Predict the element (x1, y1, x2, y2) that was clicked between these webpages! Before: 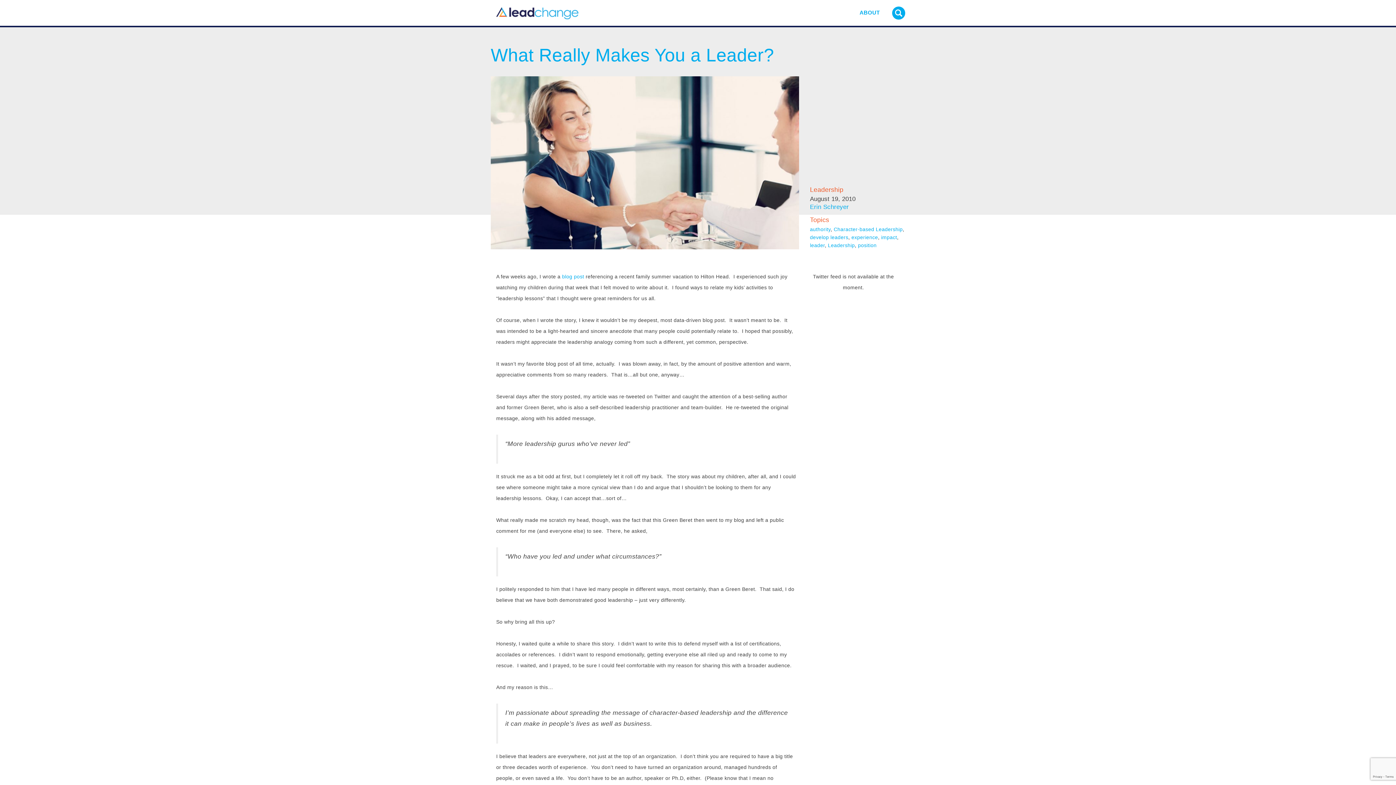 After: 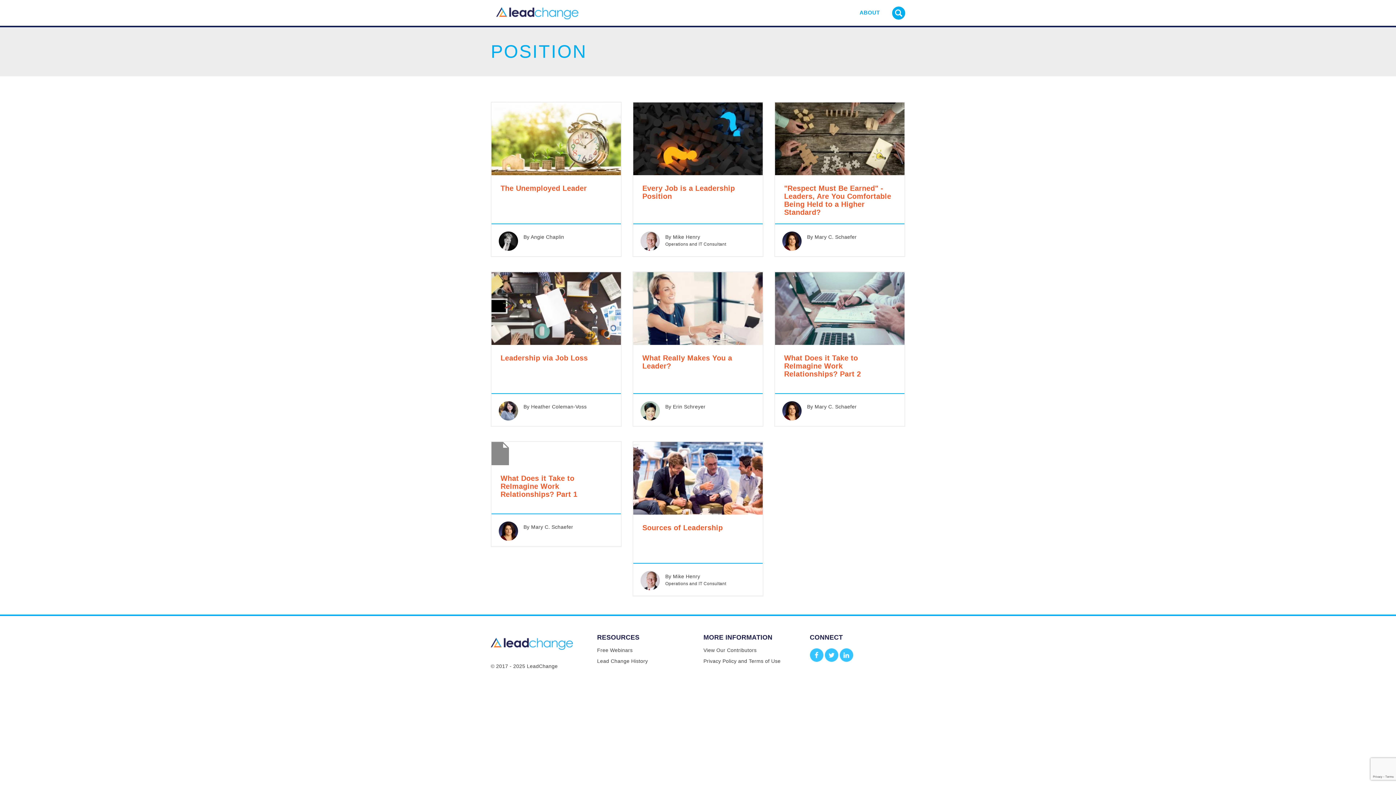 Action: bbox: (858, 242, 876, 248) label: position